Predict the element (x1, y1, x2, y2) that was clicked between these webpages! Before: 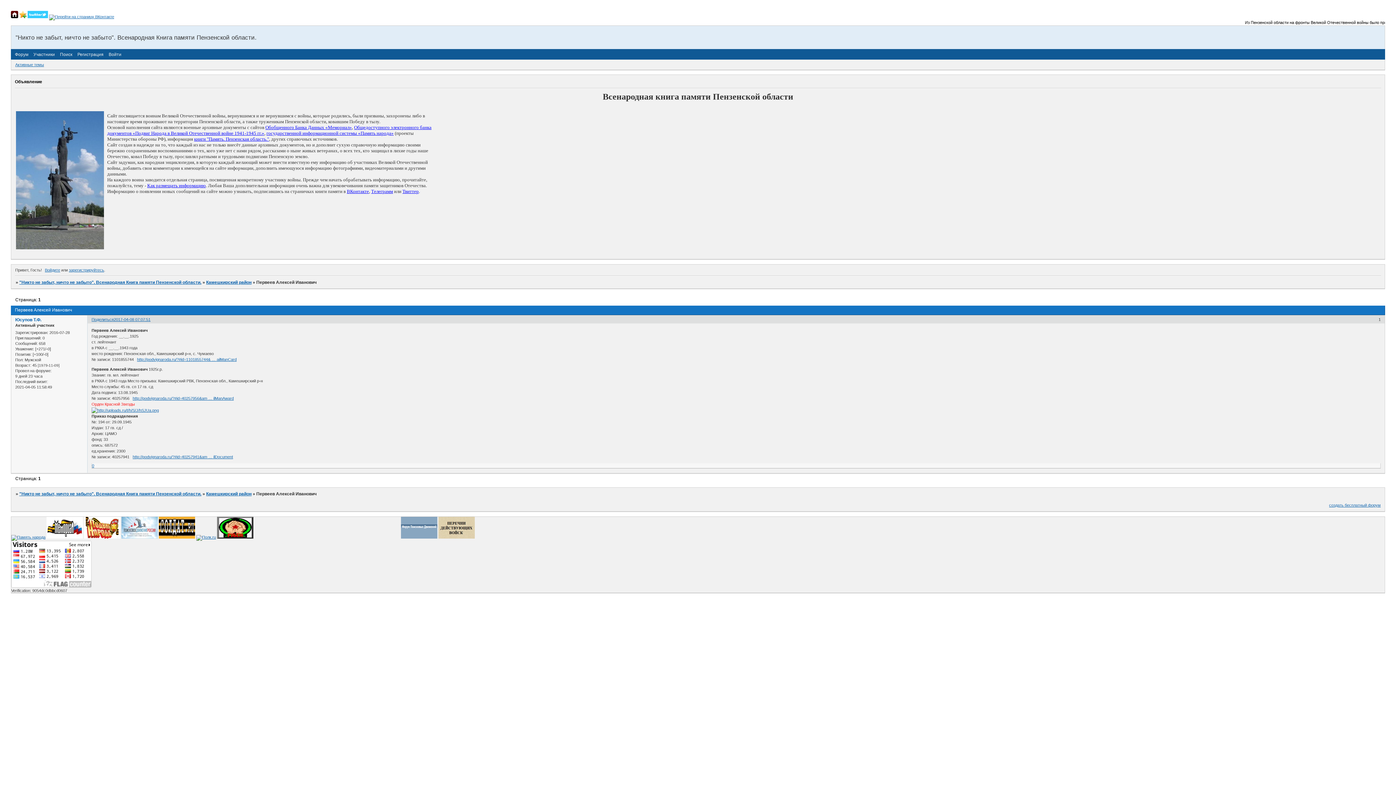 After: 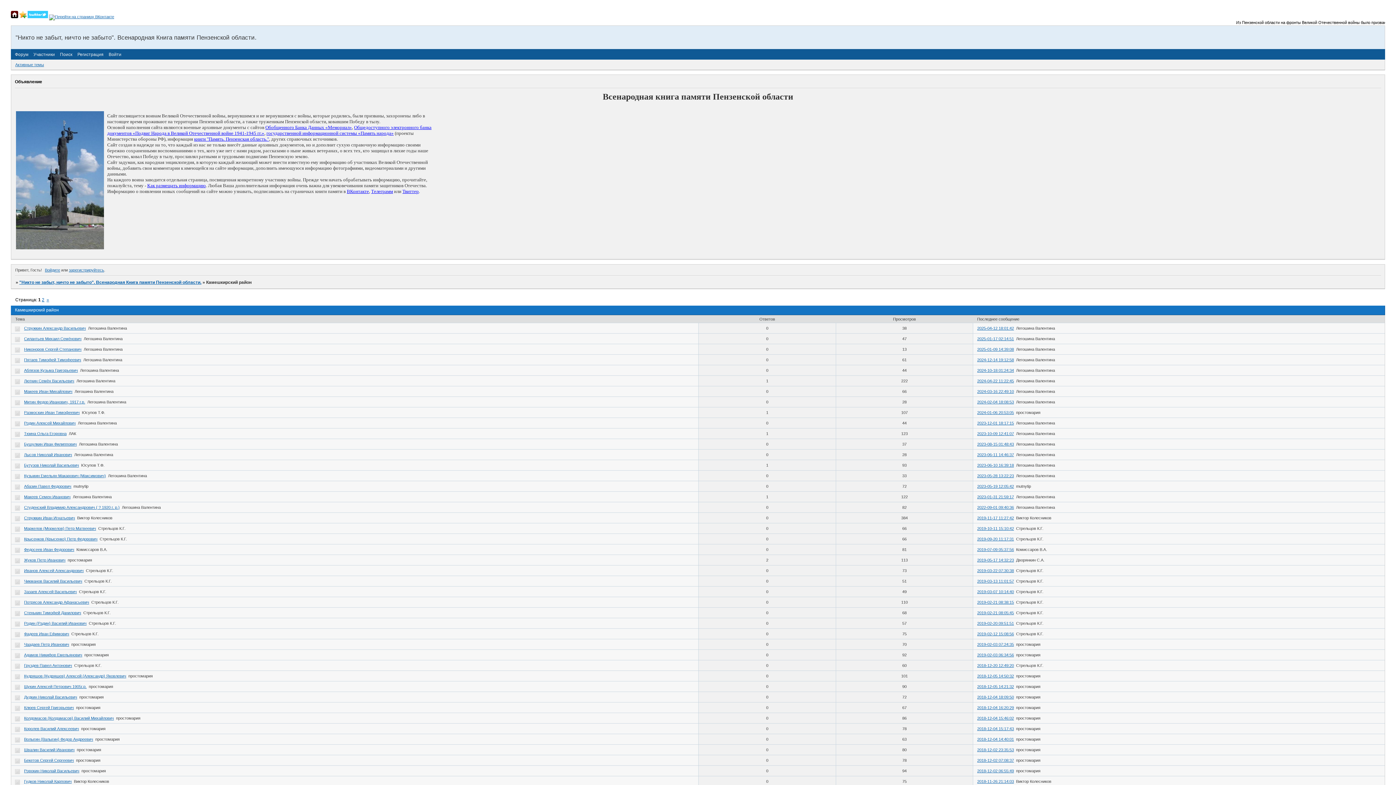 Action: label: Камешкирский район bbox: (206, 491, 251, 496)